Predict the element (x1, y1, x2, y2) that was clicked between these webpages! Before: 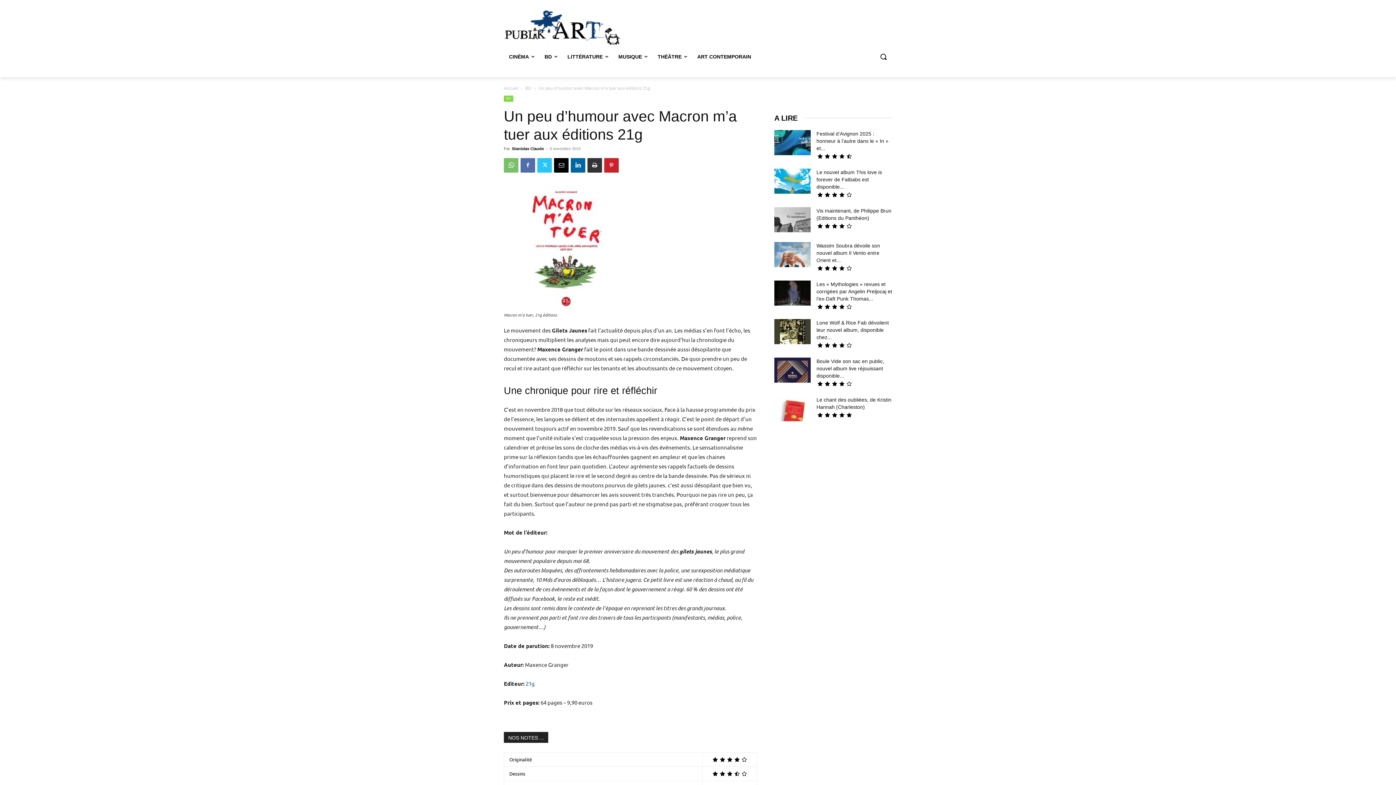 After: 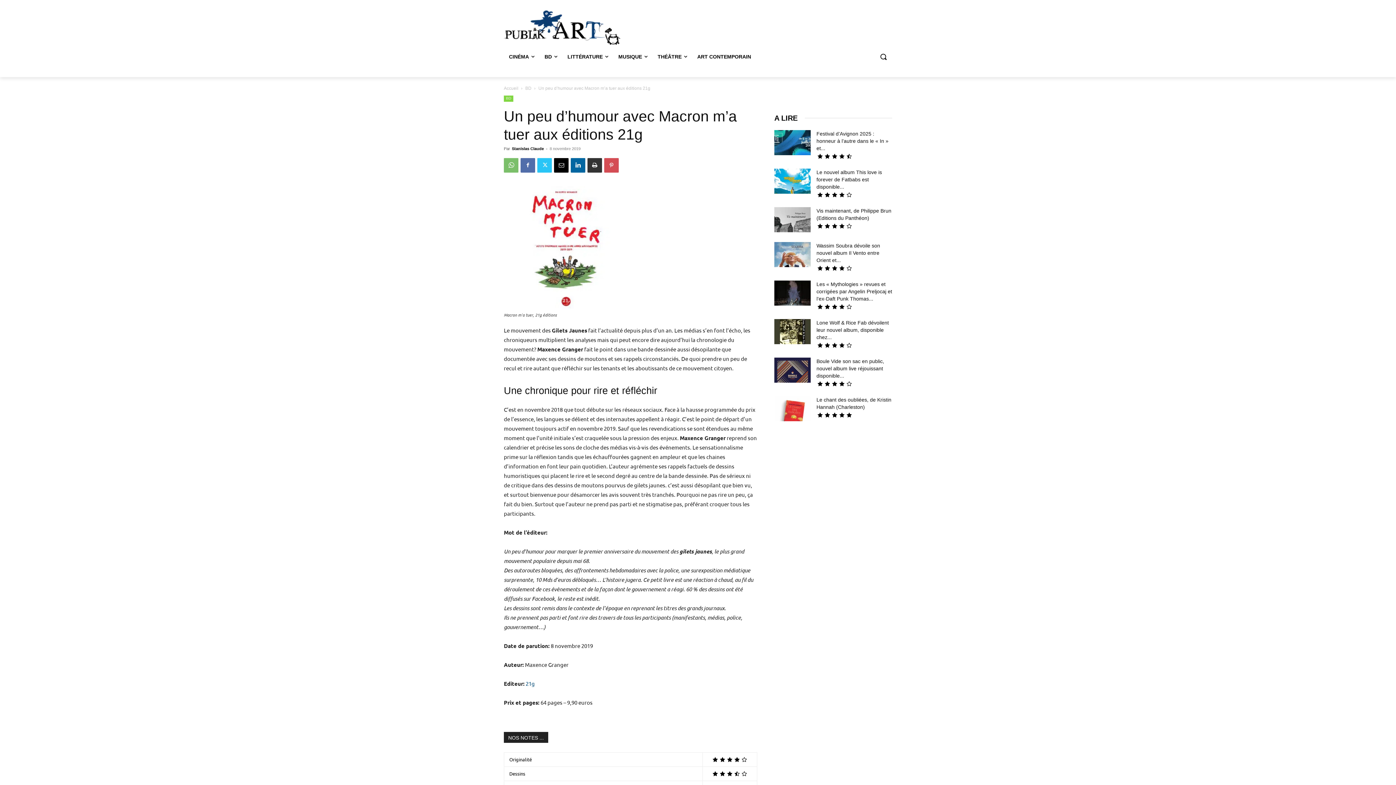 Action: bbox: (604, 158, 618, 172)